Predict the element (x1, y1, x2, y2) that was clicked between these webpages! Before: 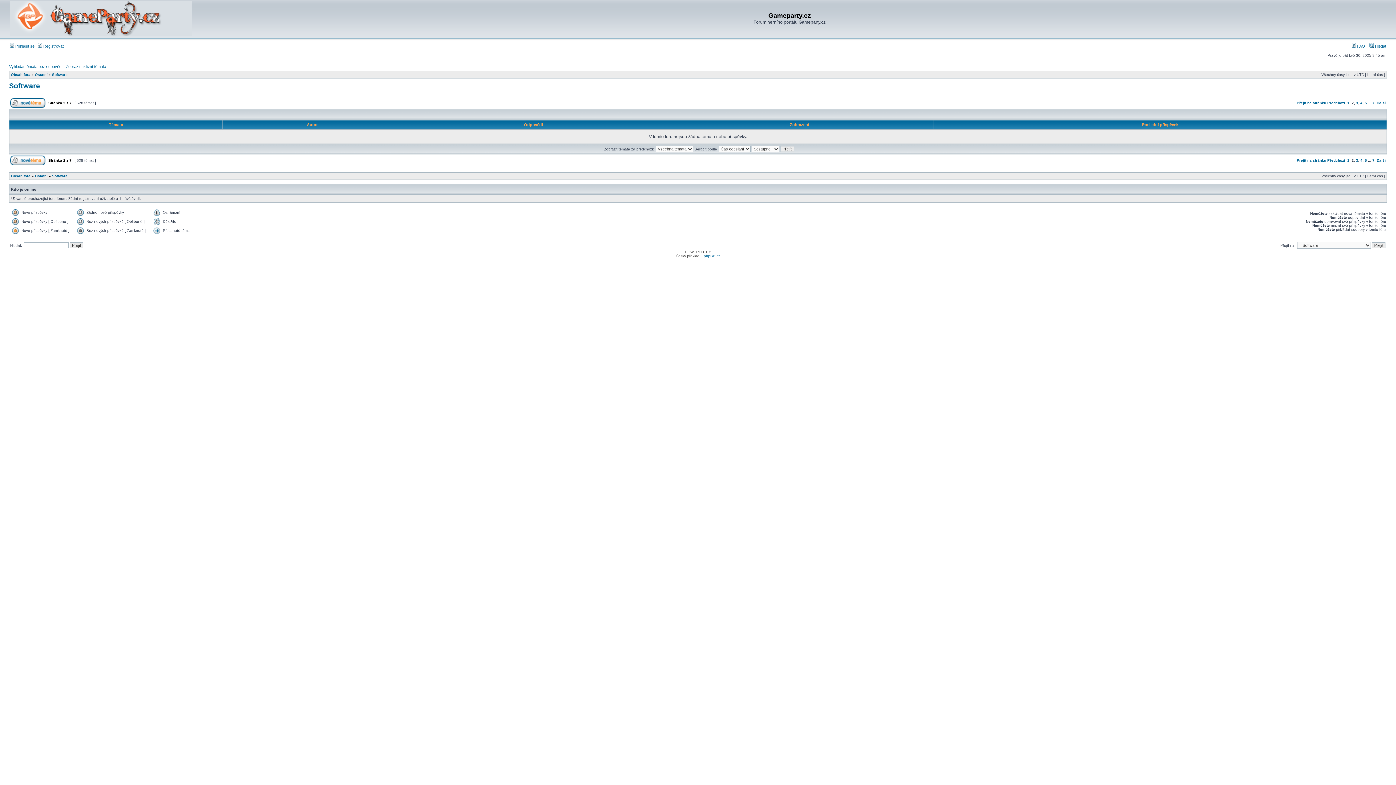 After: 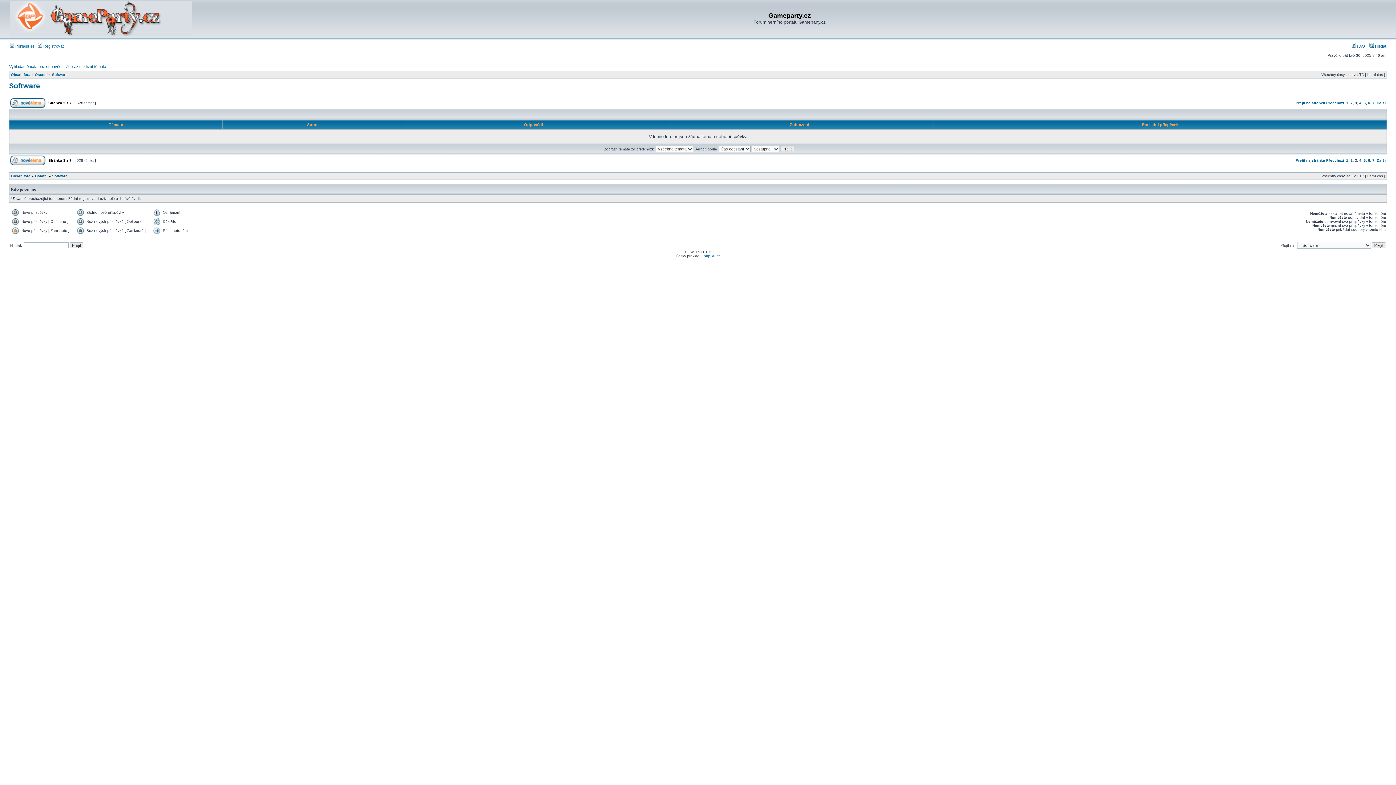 Action: bbox: (1377, 101, 1386, 105) label: Další